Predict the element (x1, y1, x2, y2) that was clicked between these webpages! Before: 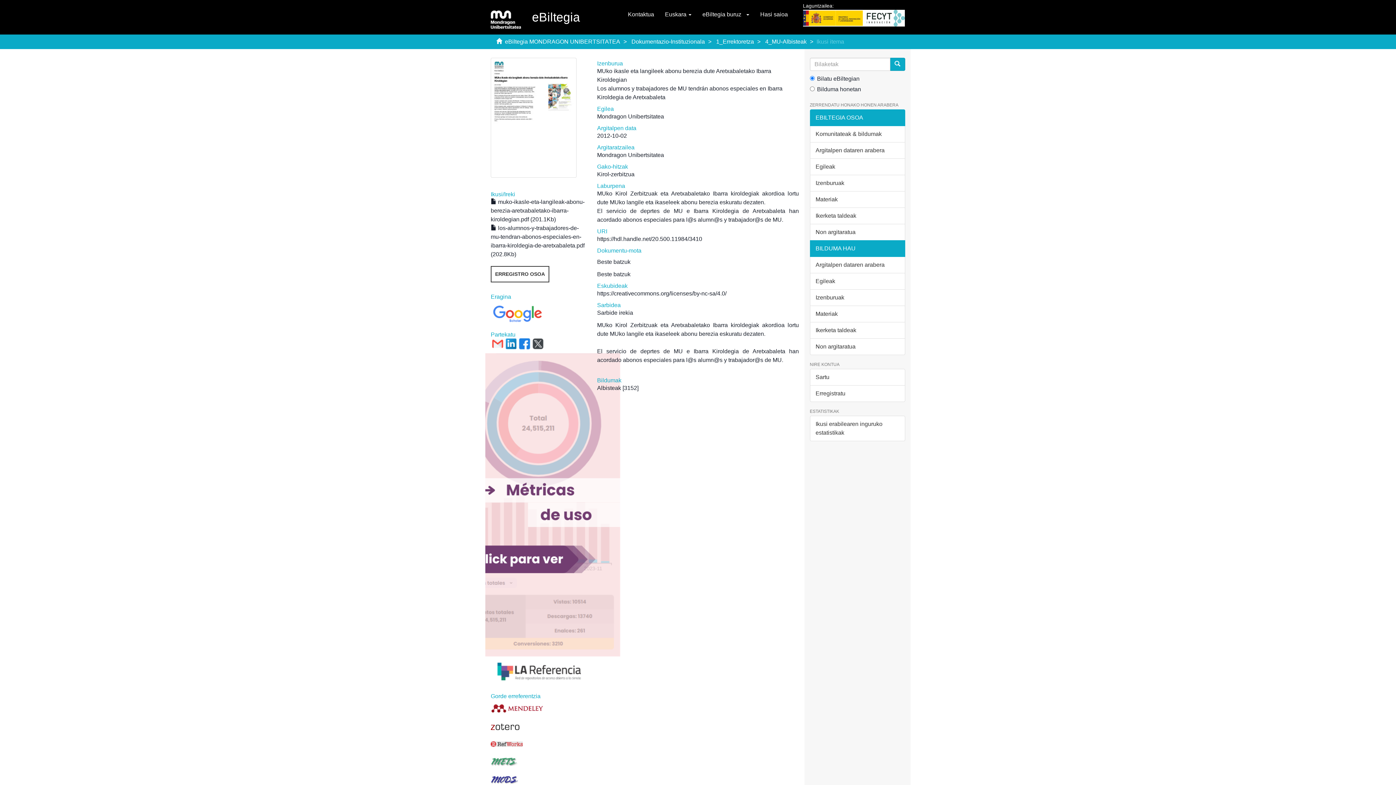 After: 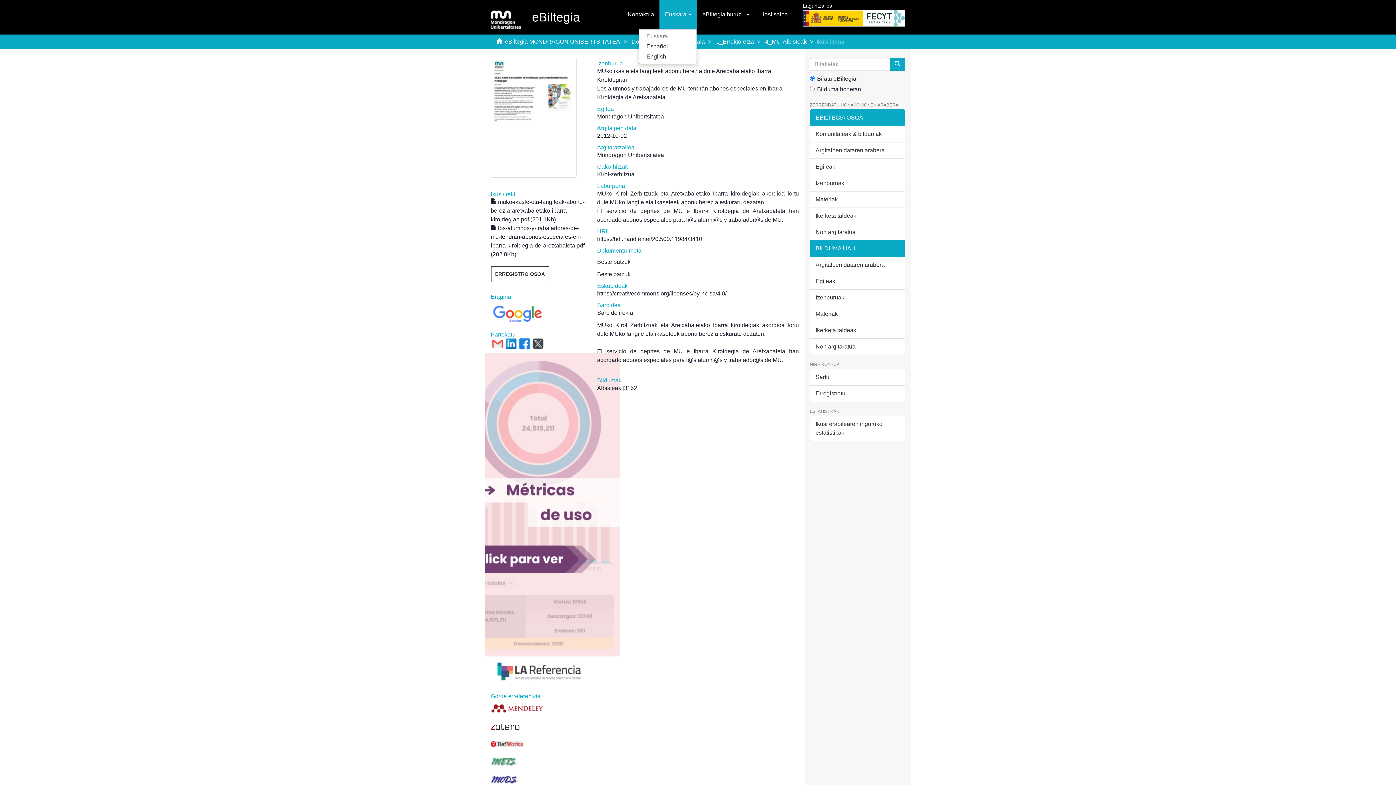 Action: bbox: (659, 0, 697, 29) label: Euskara 